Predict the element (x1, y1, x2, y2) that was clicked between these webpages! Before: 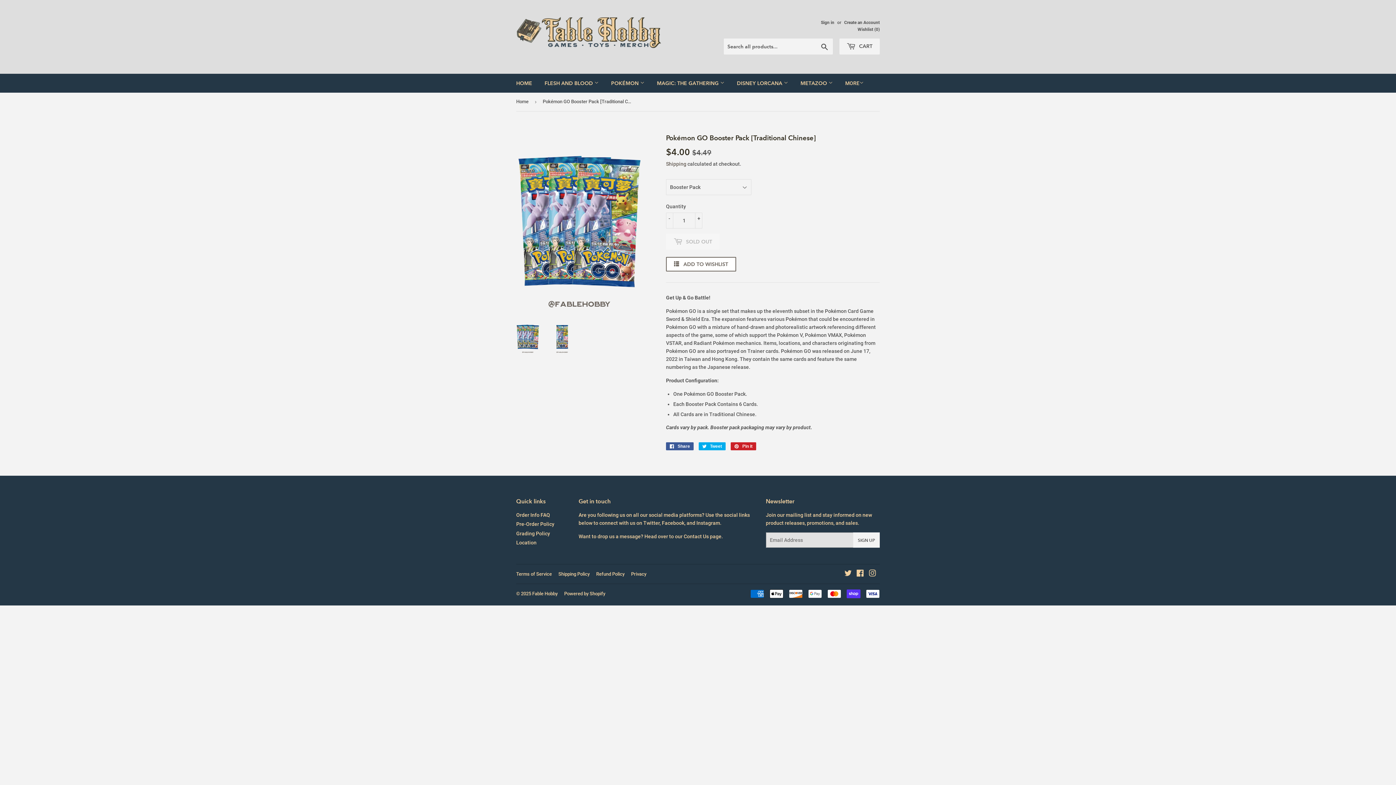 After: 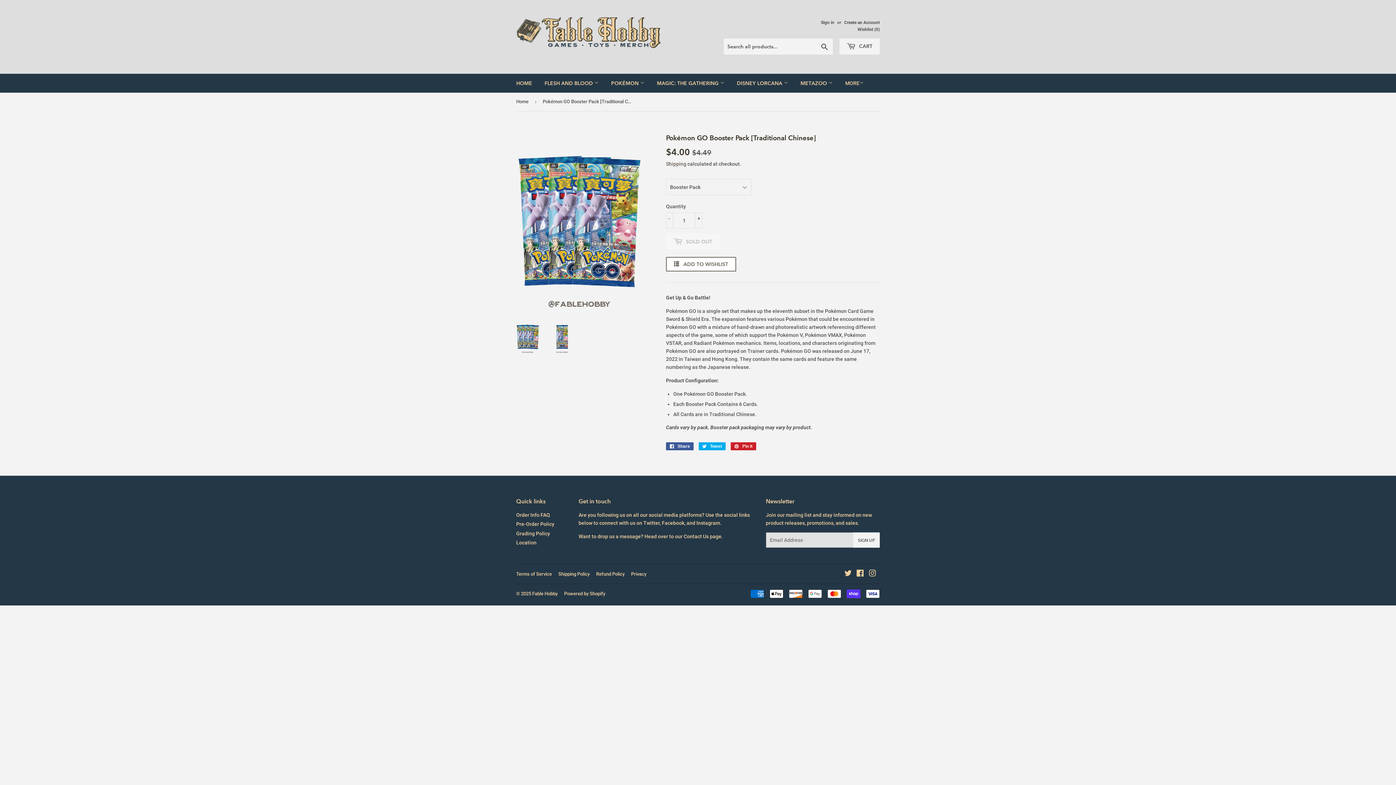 Action: bbox: (516, 320, 539, 353)